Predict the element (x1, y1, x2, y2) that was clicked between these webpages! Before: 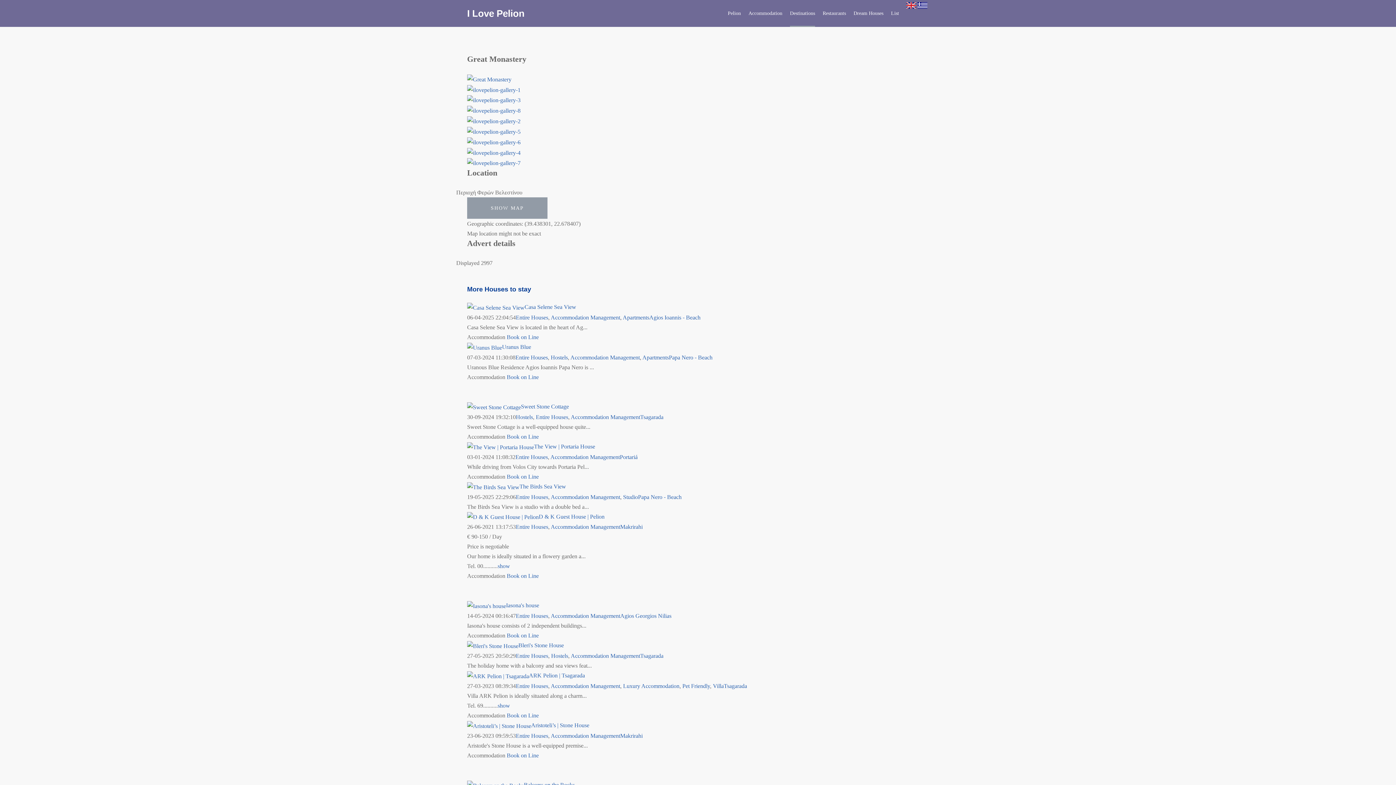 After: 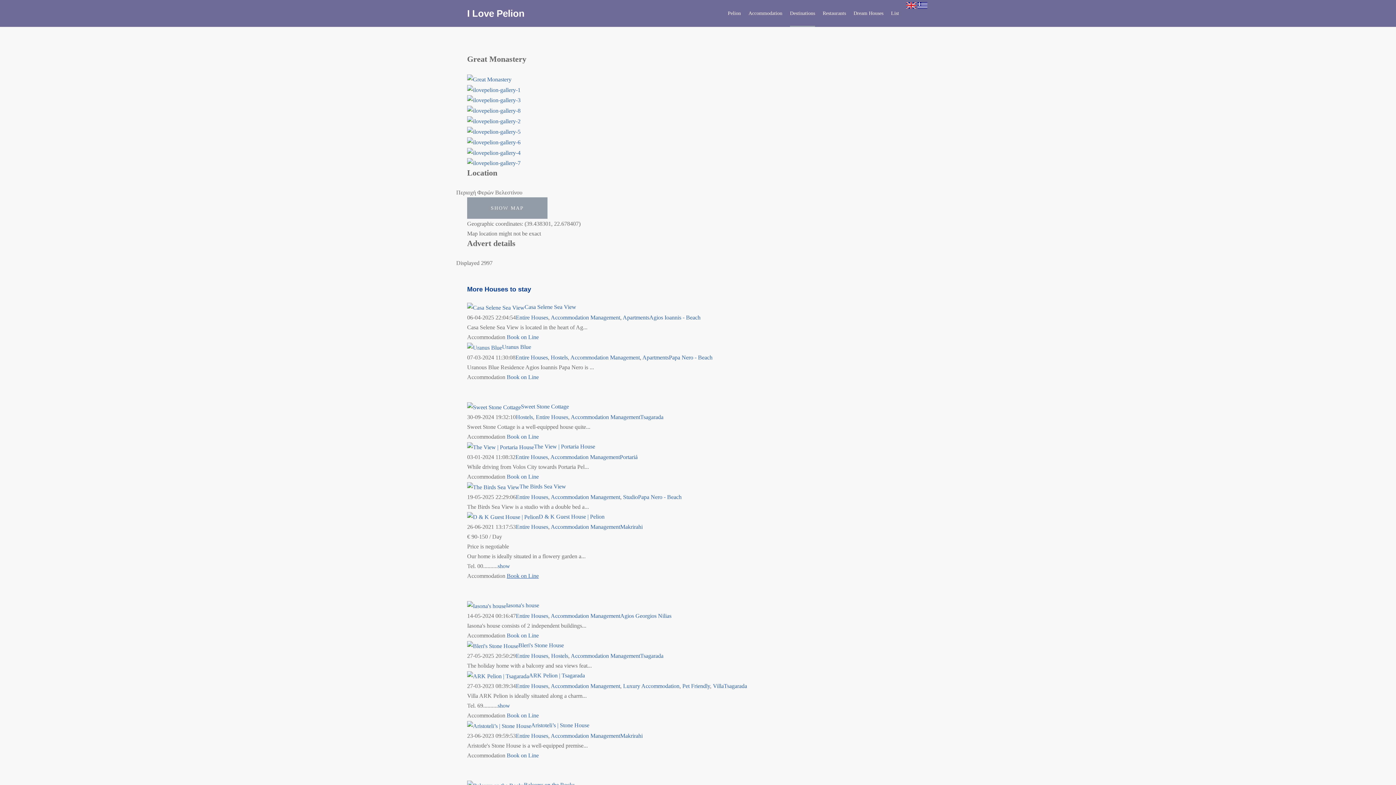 Action: bbox: (506, 573, 538, 579) label: Book on Line